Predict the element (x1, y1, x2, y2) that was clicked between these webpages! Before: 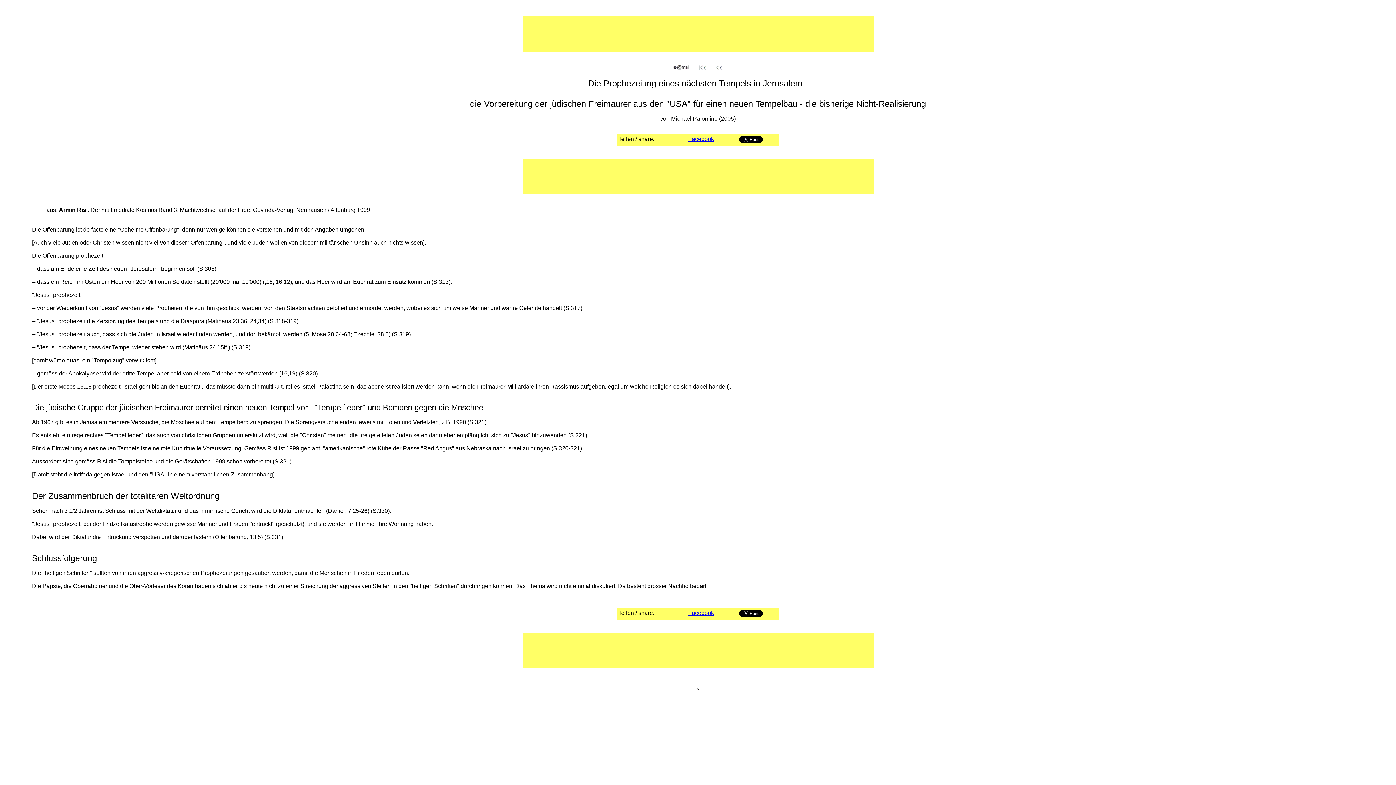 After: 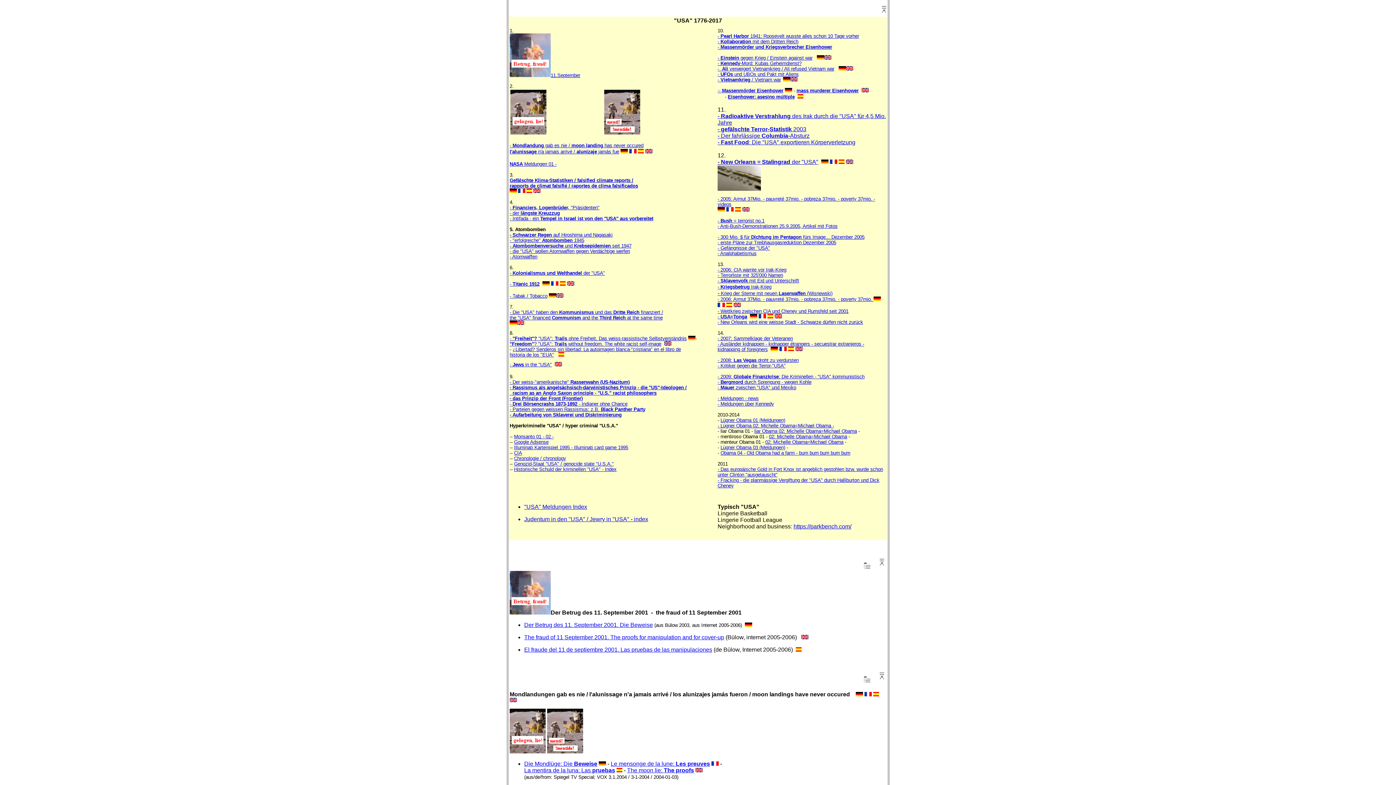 Action: bbox: (715, 65, 723, 71)